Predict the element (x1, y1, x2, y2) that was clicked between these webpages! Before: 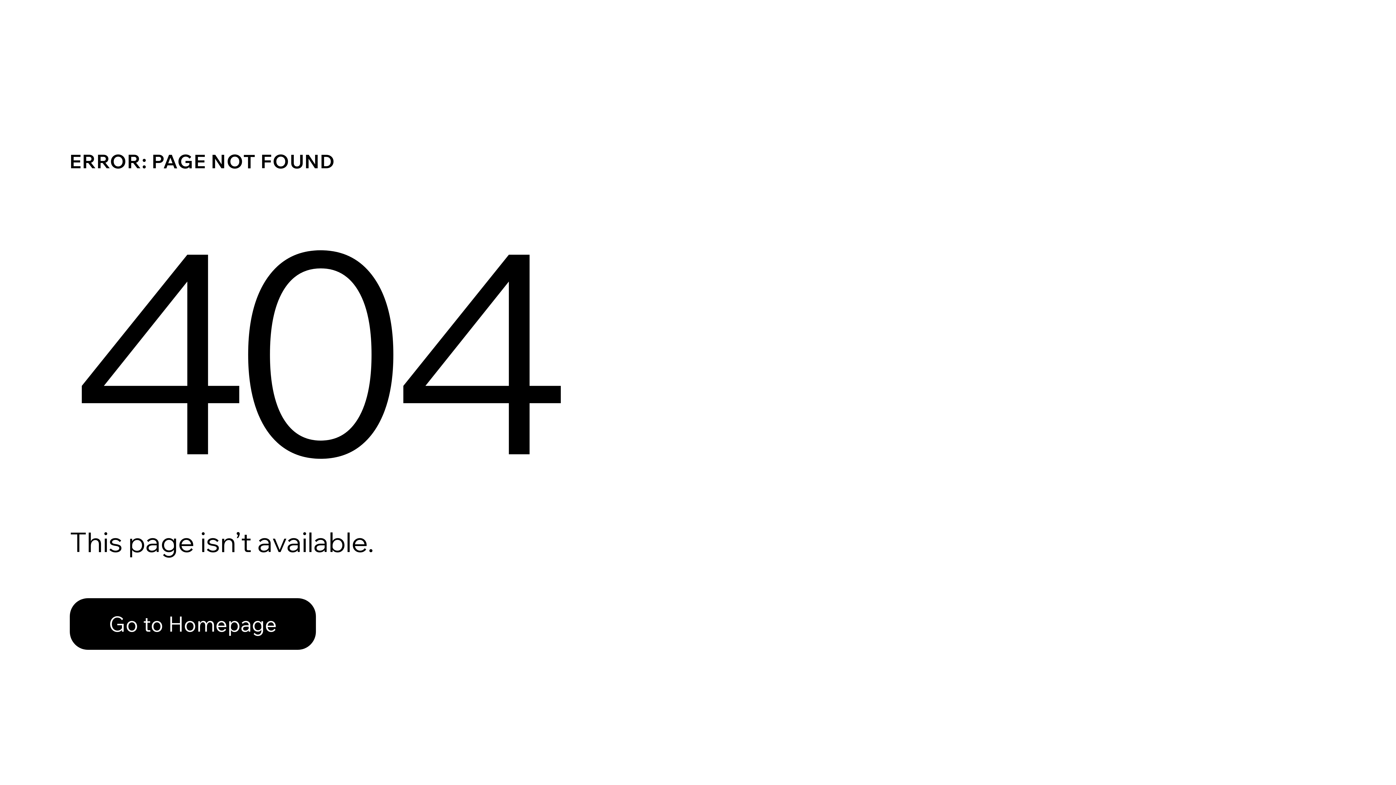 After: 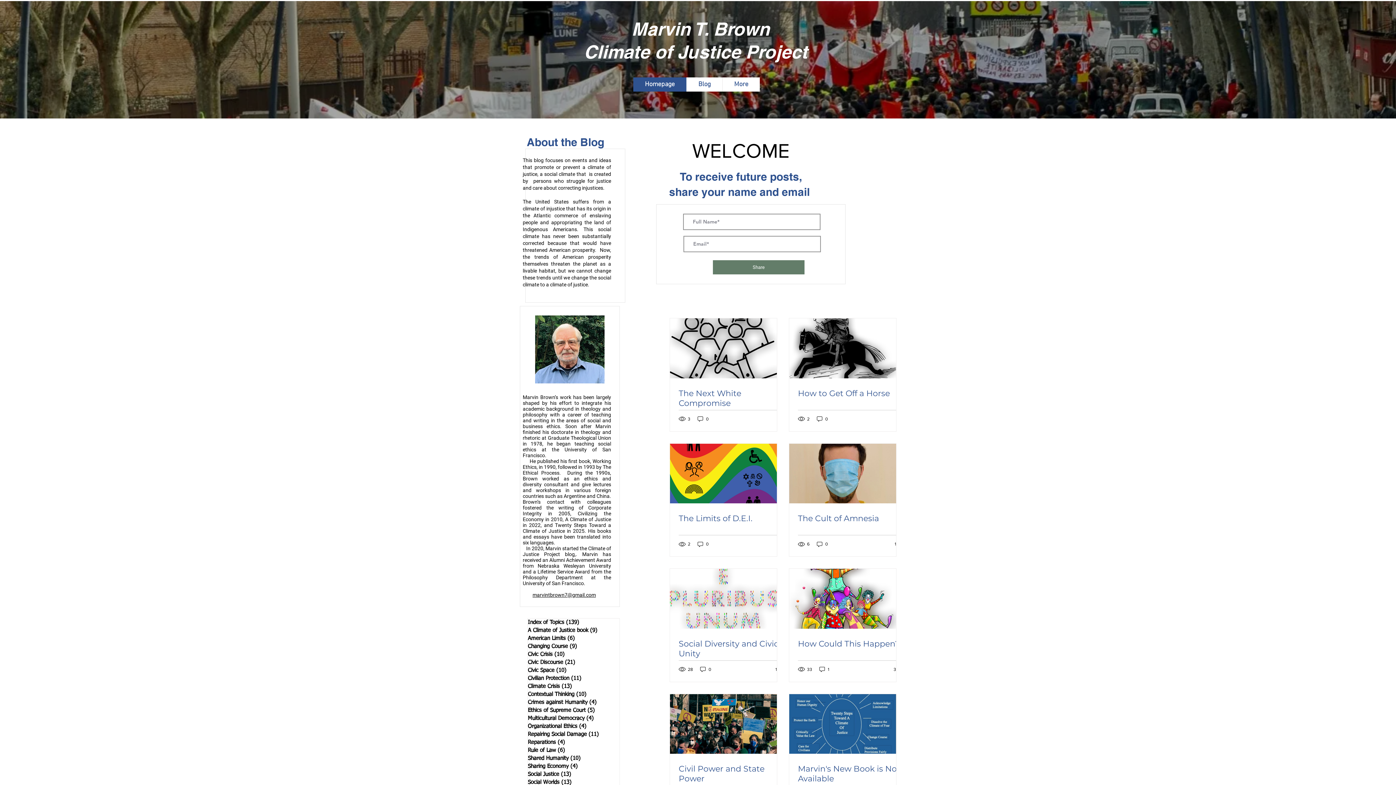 Action: label: Go to Homepage bbox: (69, 582, 768, 659)